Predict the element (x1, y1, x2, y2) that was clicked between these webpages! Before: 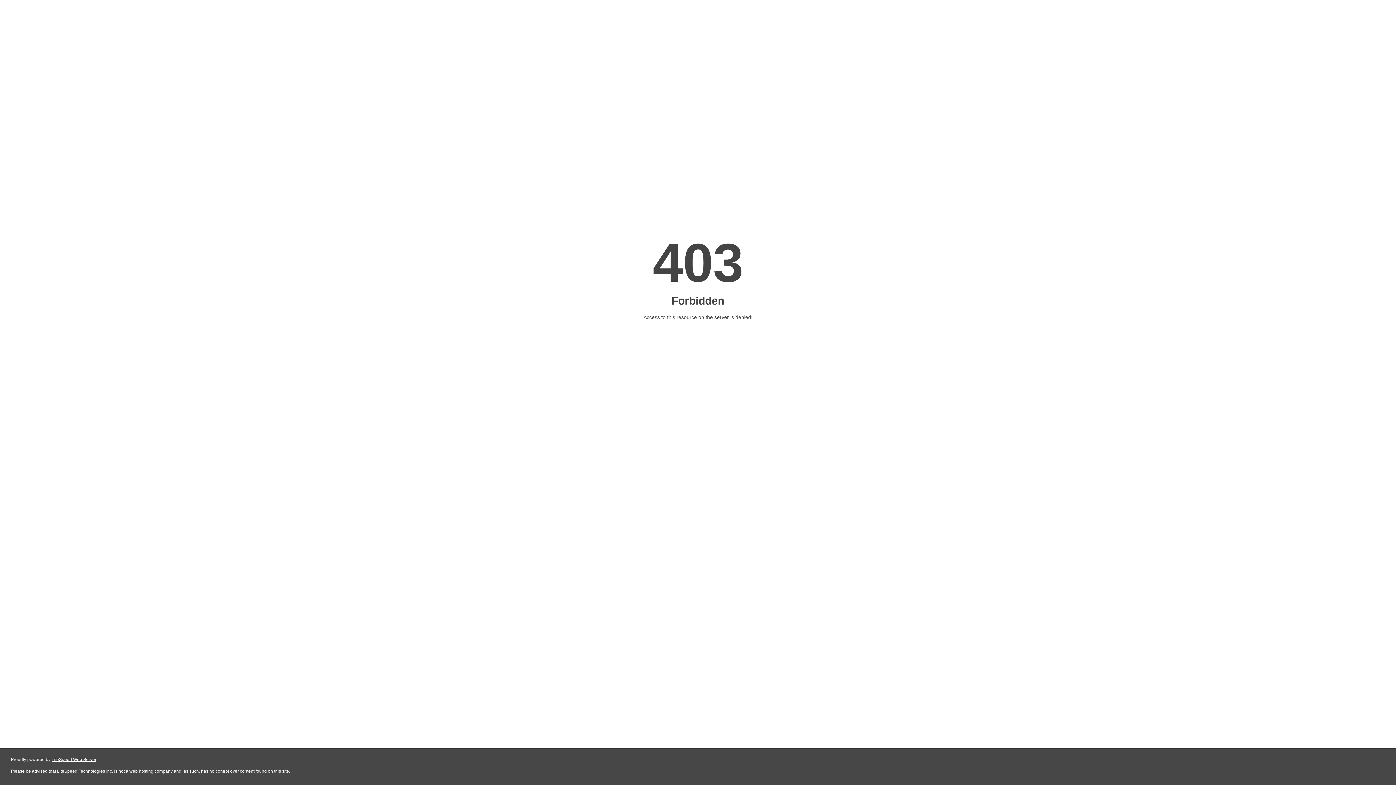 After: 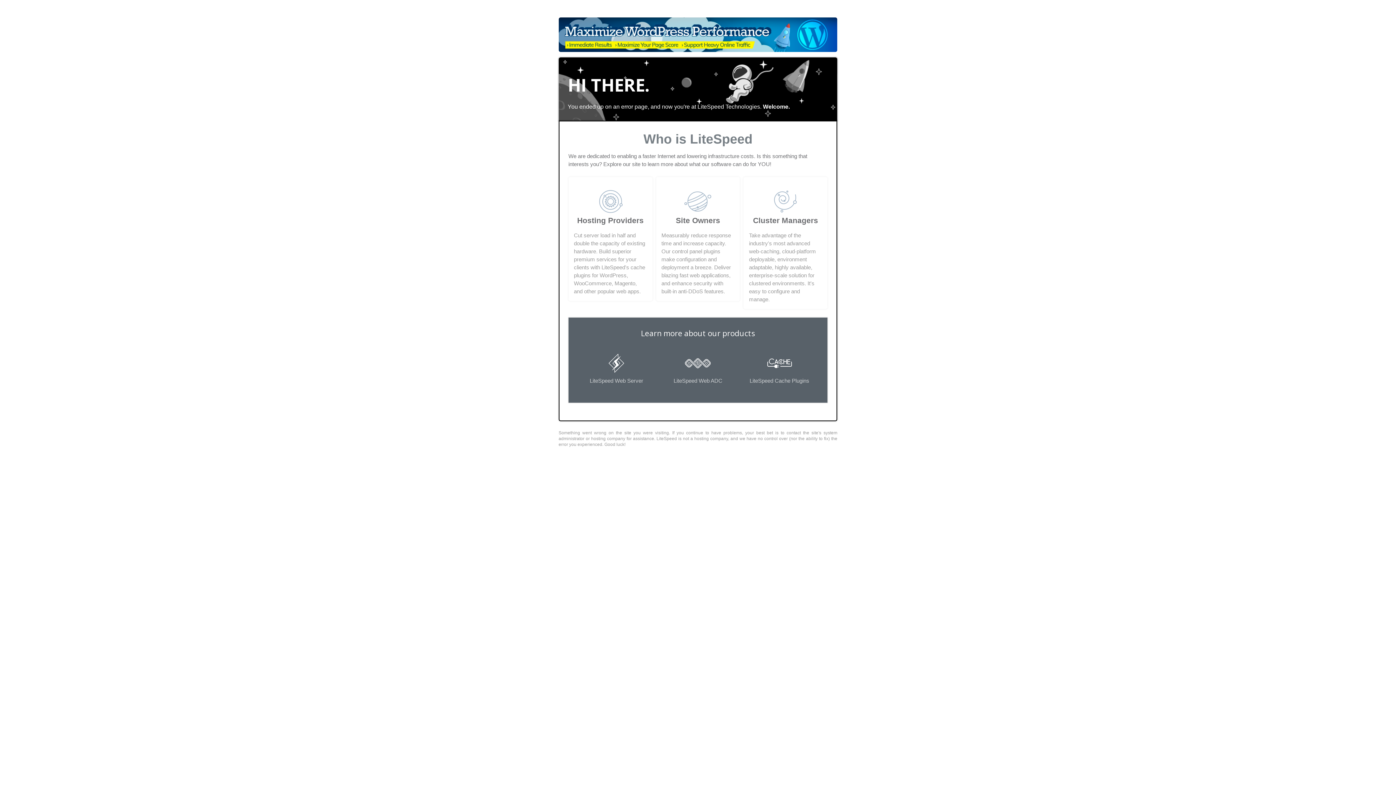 Action: label: LiteSpeed Web Server bbox: (51, 757, 96, 762)